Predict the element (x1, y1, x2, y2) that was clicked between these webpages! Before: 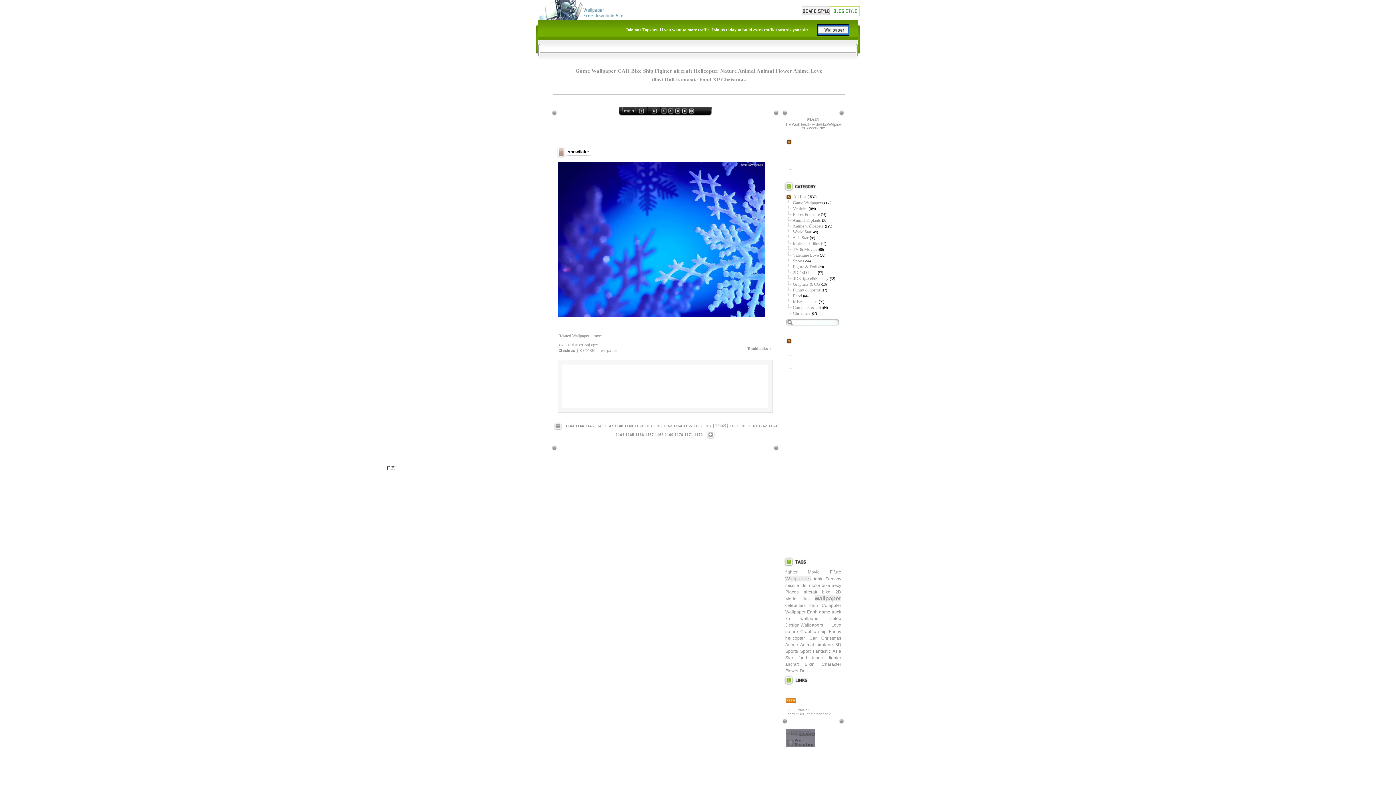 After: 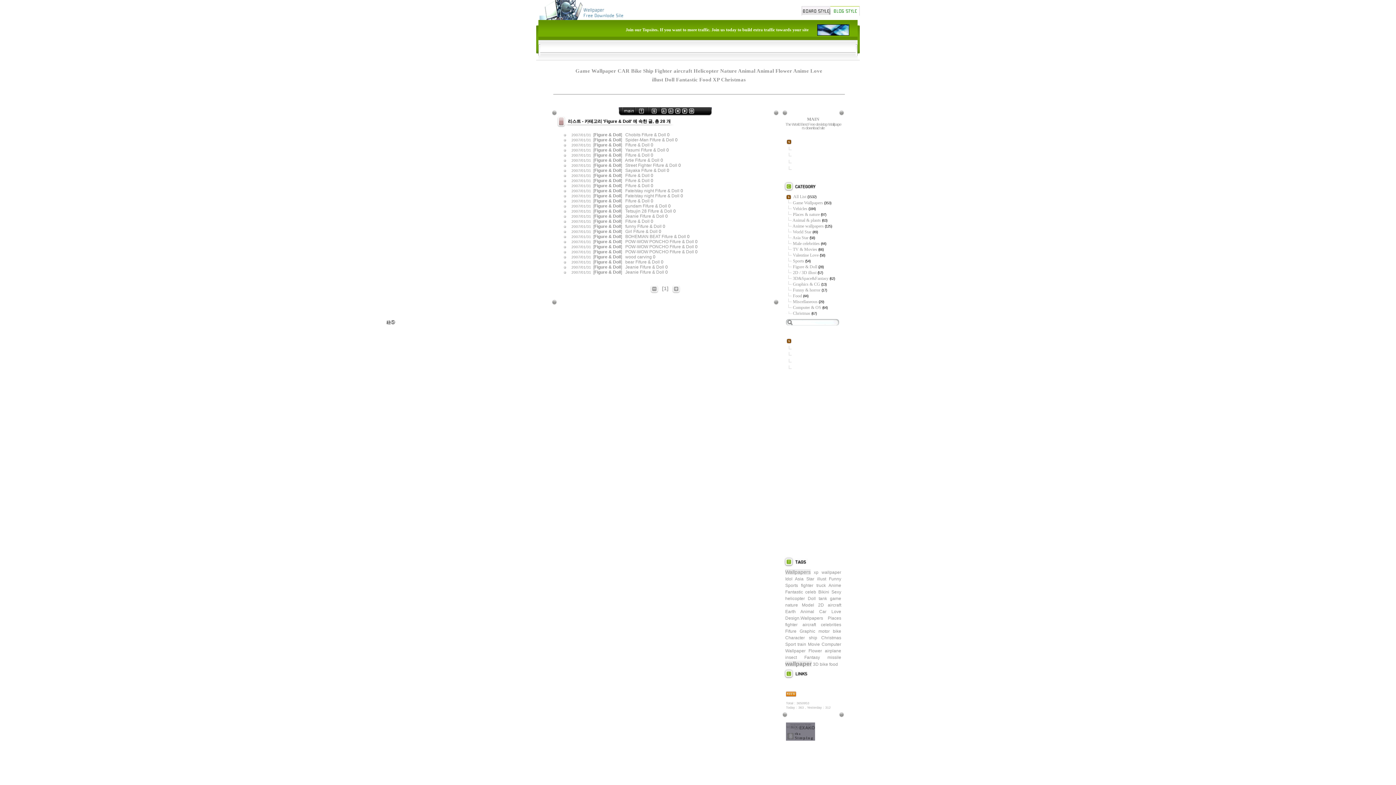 Action: bbox: (793, 264, 817, 269) label: Figure & Doll